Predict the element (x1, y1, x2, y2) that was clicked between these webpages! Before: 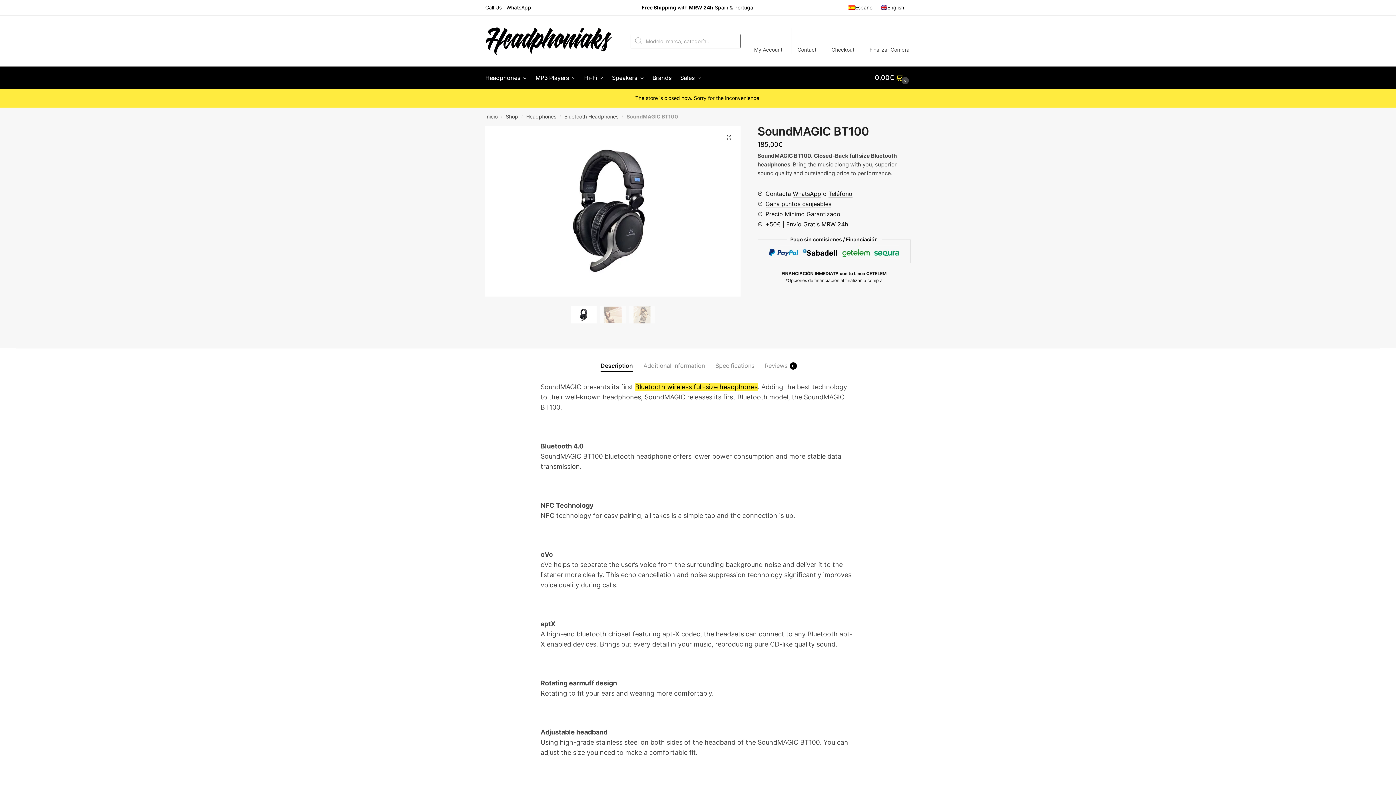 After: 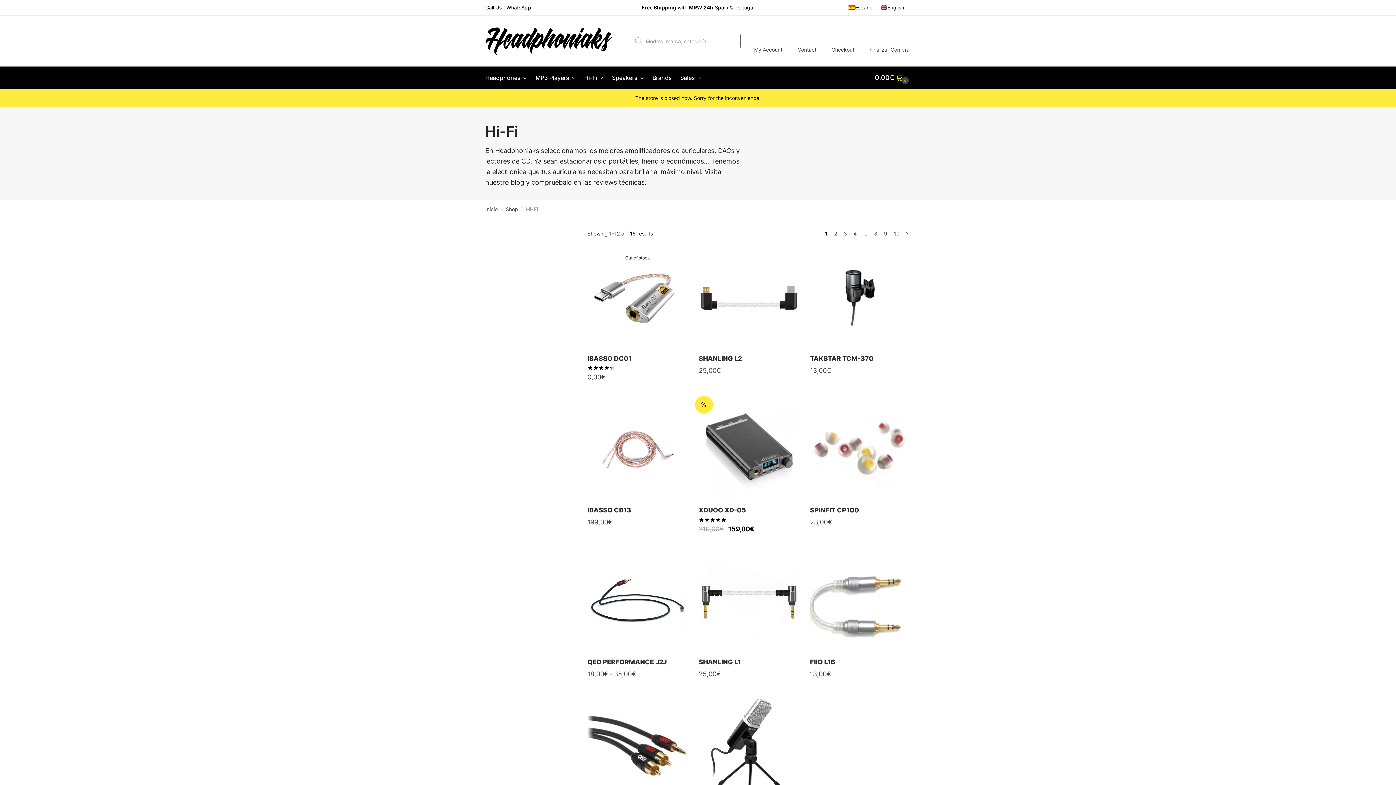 Action: label: Hi-Fi bbox: (581, 66, 606, 88)